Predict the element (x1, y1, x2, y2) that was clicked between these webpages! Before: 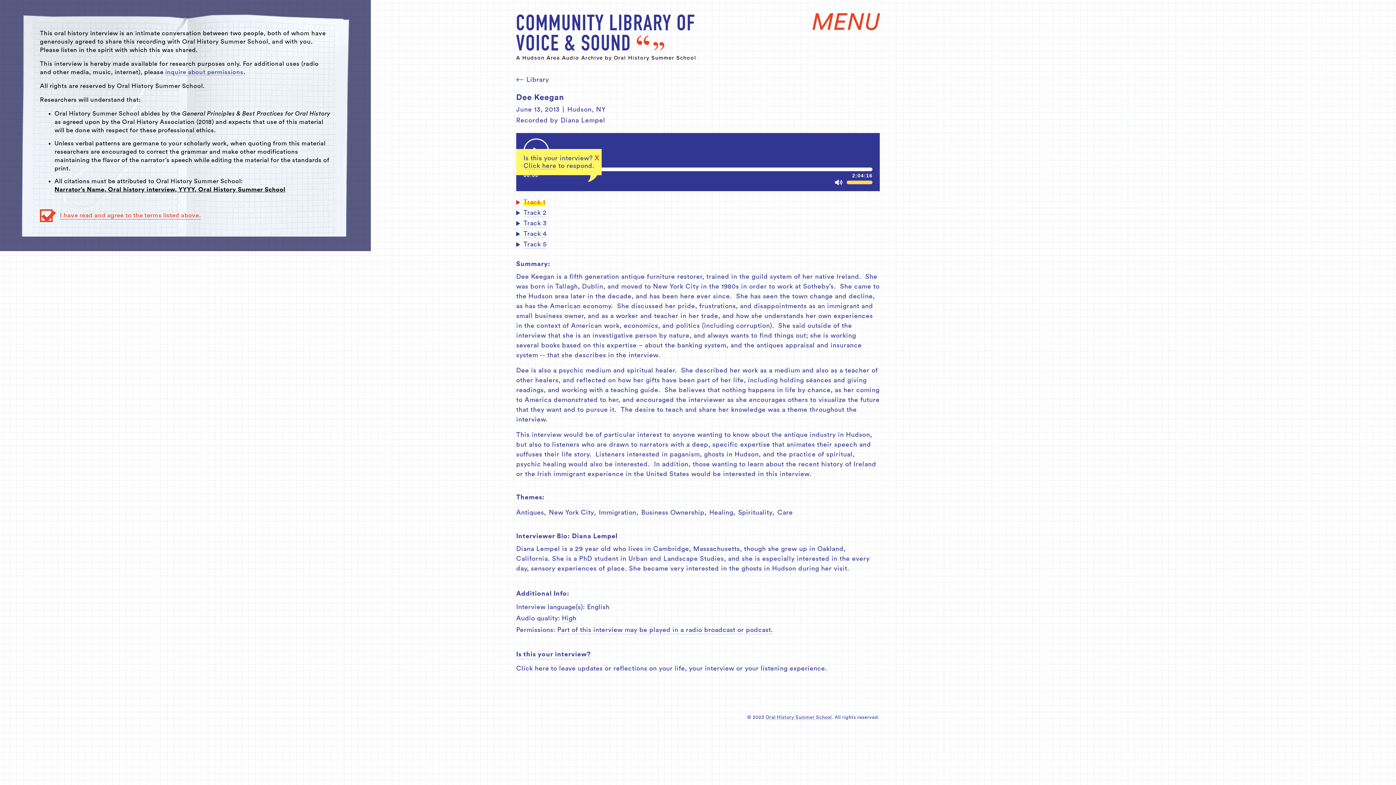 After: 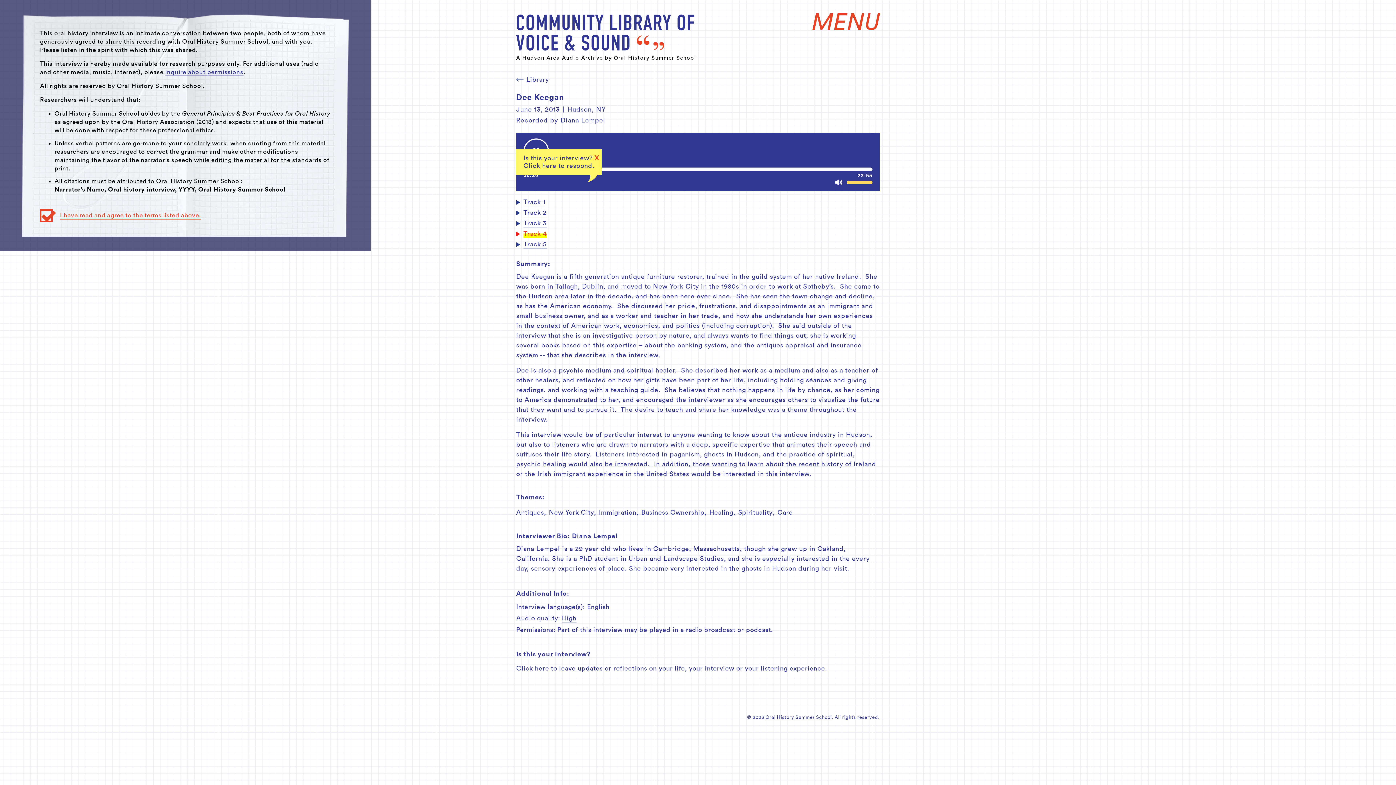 Action: bbox: (516, 230, 546, 238) label: Track 4